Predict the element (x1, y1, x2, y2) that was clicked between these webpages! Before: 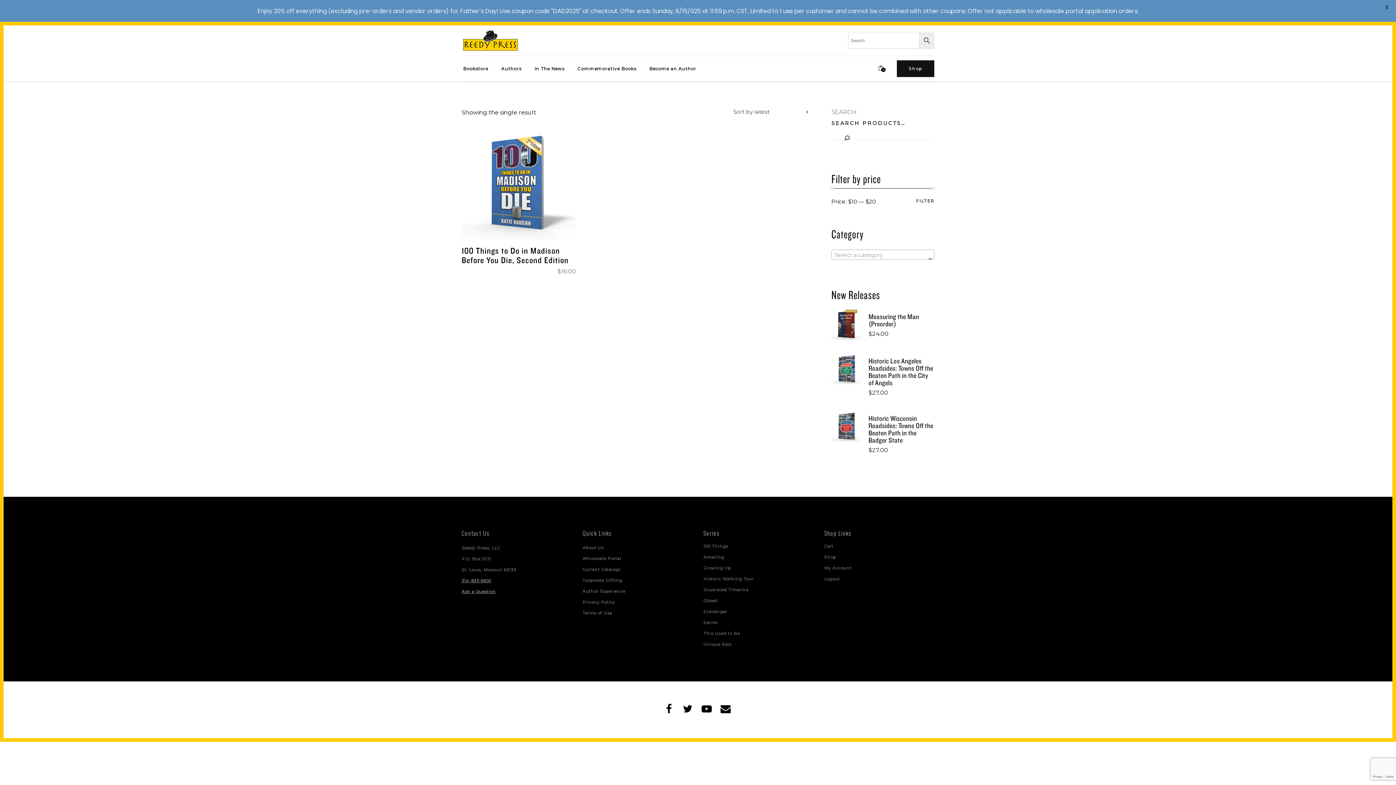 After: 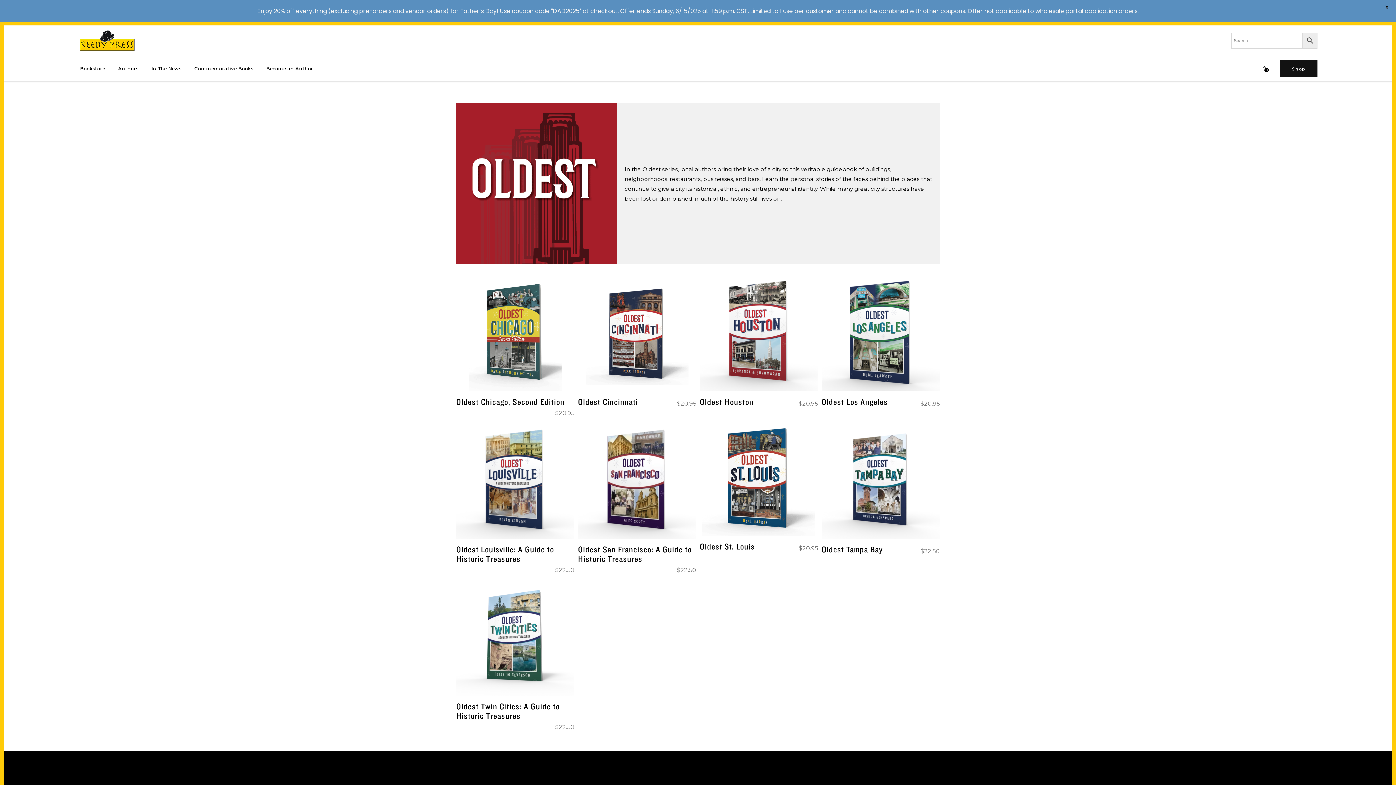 Action: bbox: (703, 598, 718, 603) label: Oldest